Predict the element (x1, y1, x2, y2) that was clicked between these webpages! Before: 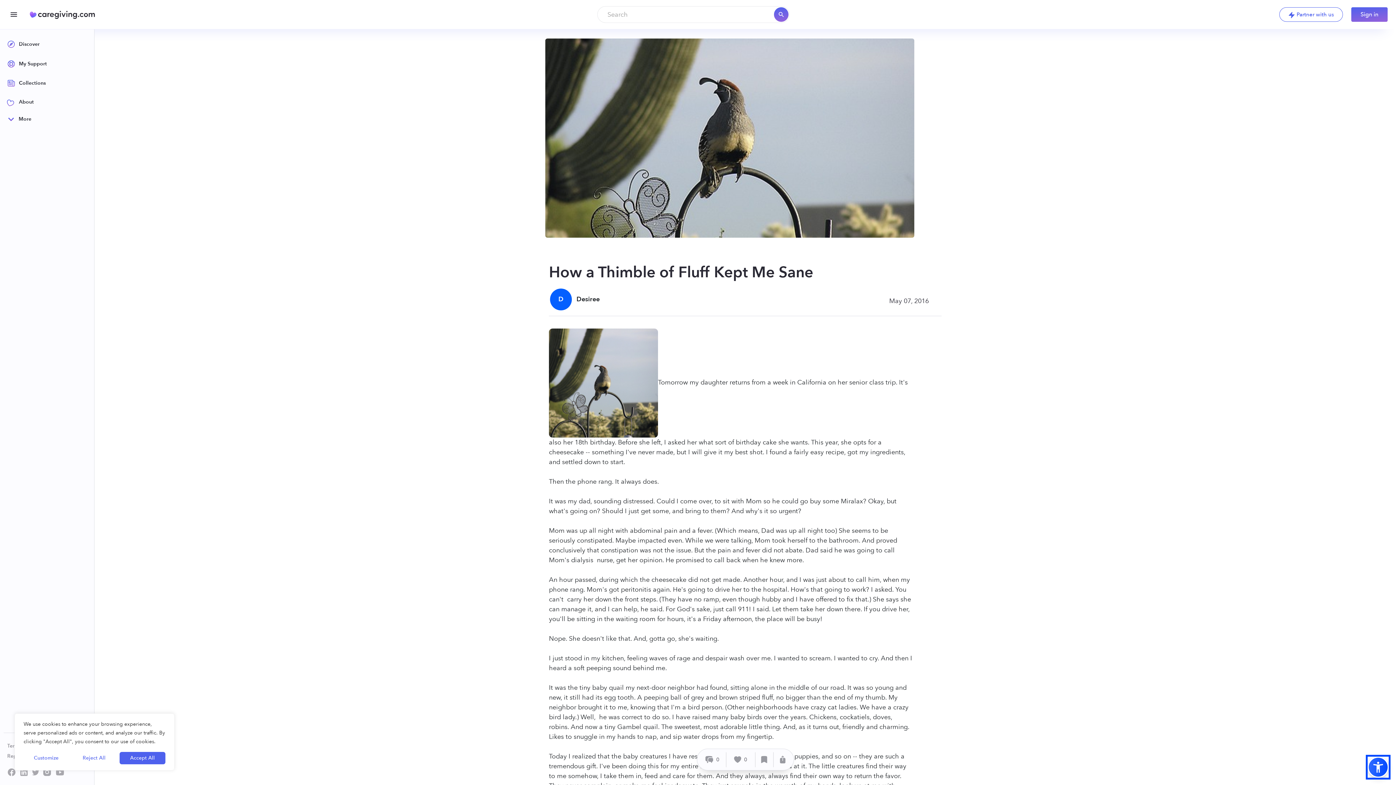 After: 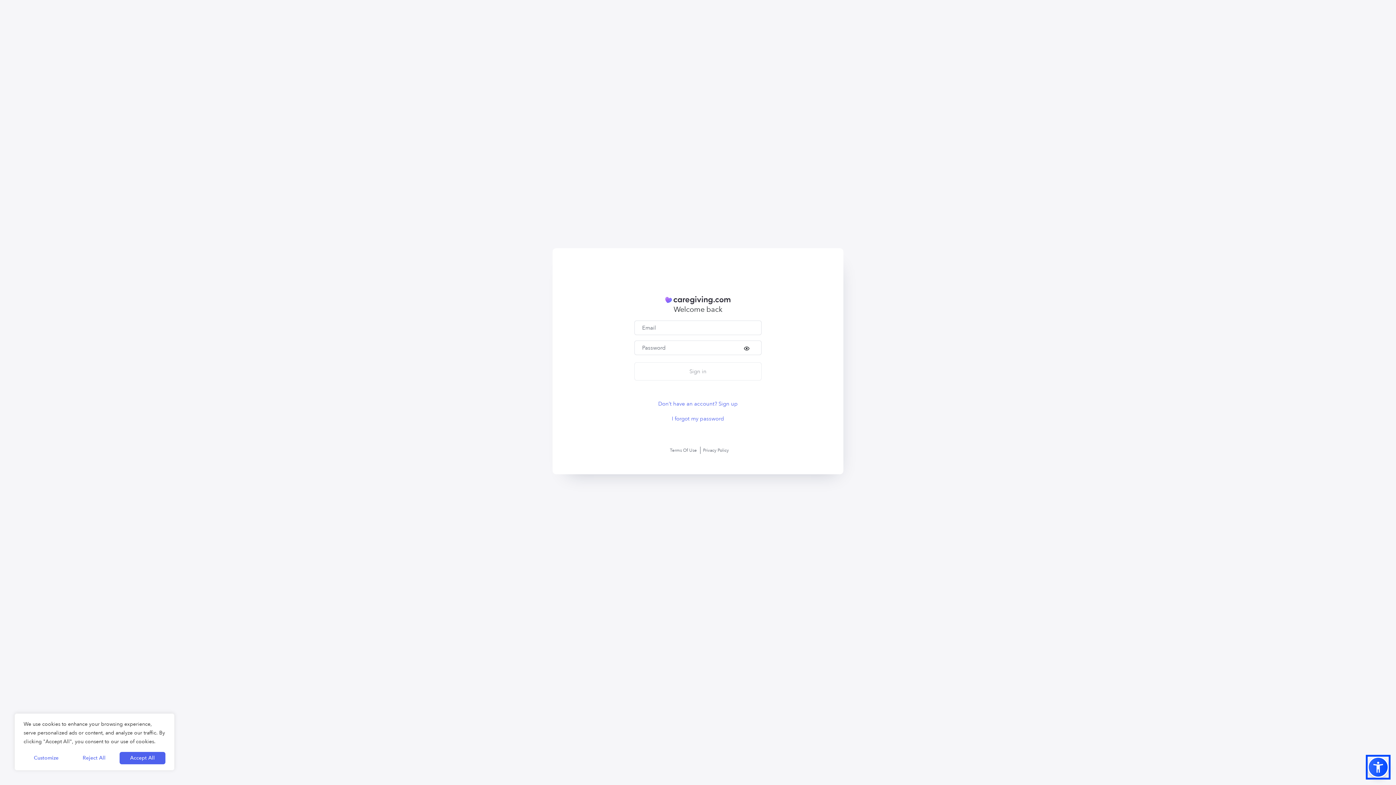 Action: label: Sign in bbox: (1351, 7, 1388, 21)